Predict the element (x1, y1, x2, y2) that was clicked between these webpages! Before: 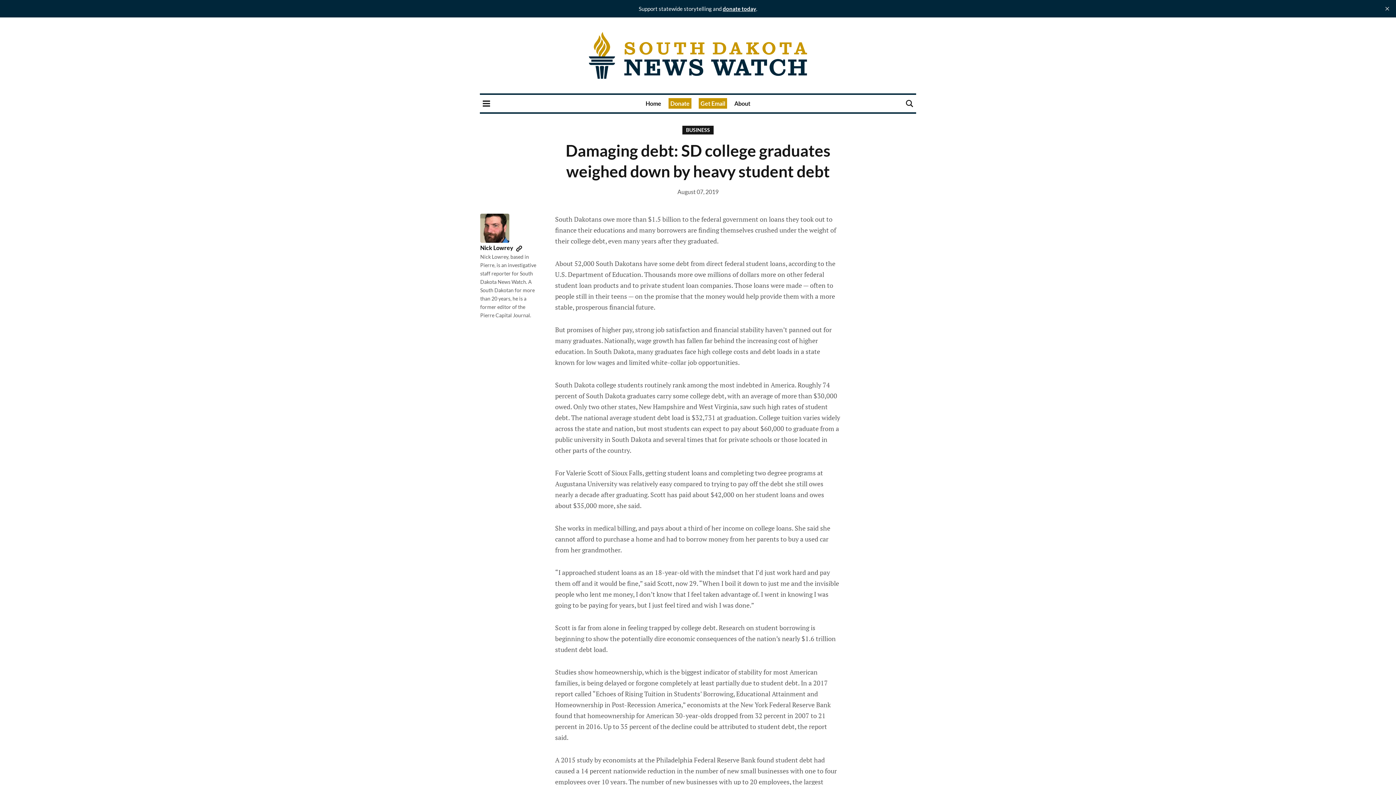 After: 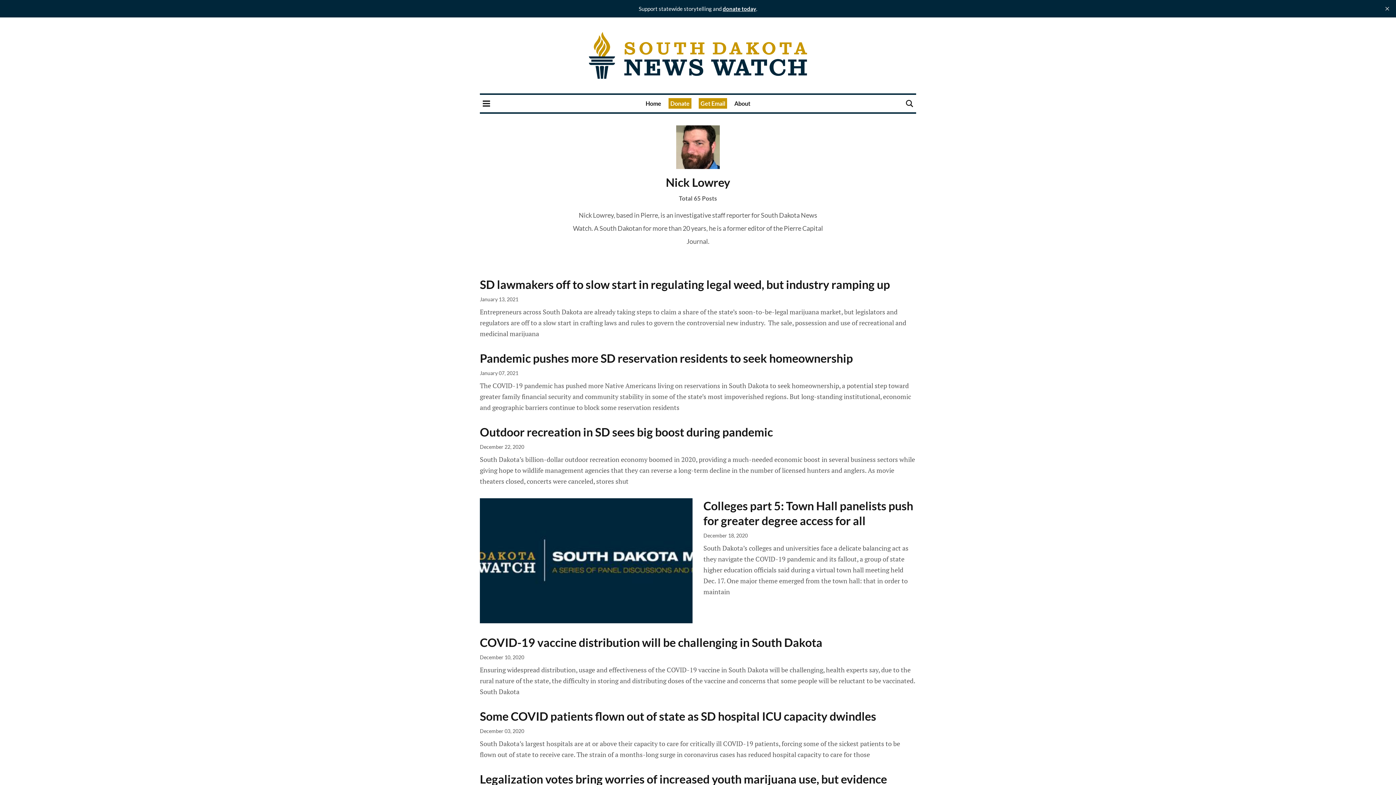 Action: label: Nick Lowrey  bbox: (480, 244, 522, 251)